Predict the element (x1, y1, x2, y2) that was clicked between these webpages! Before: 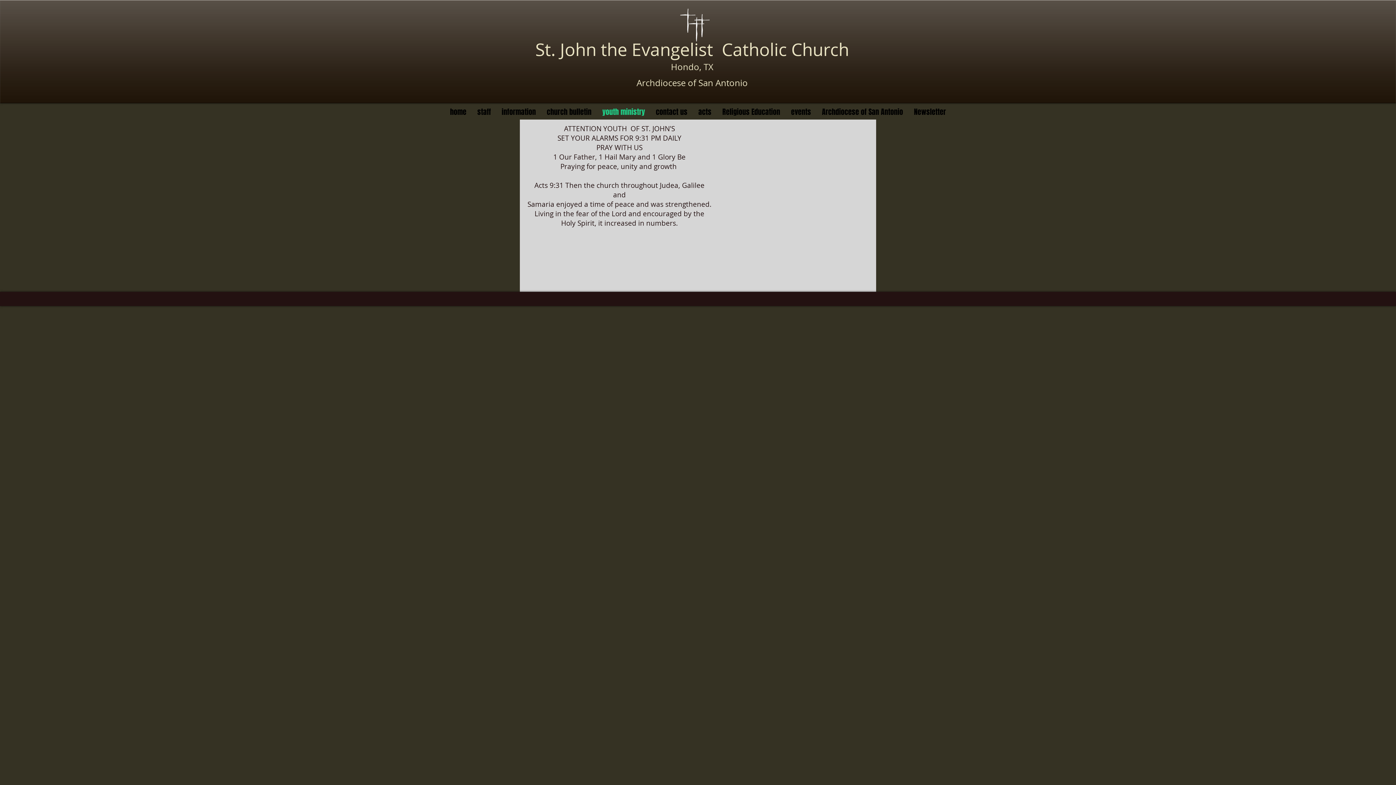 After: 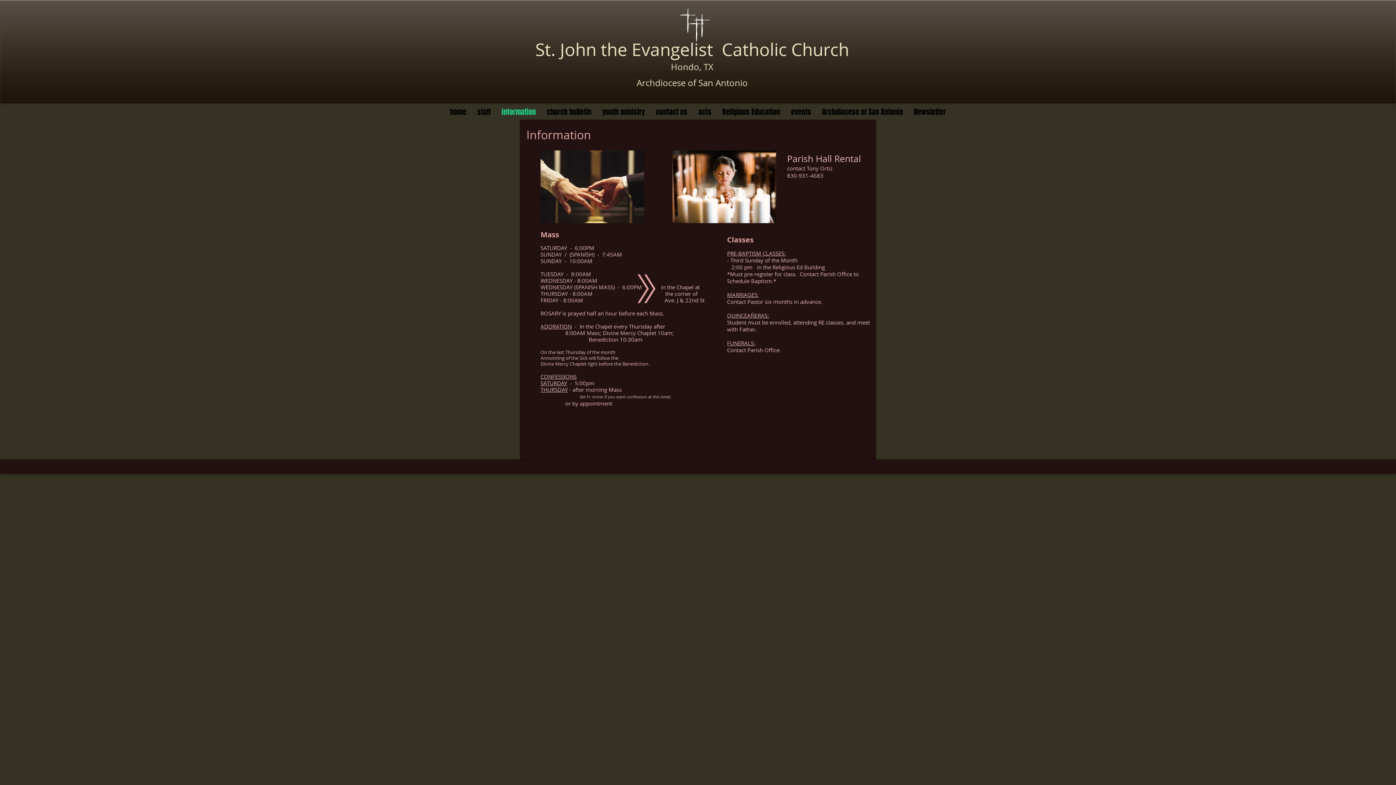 Action: label: information bbox: (496, 105, 541, 118)